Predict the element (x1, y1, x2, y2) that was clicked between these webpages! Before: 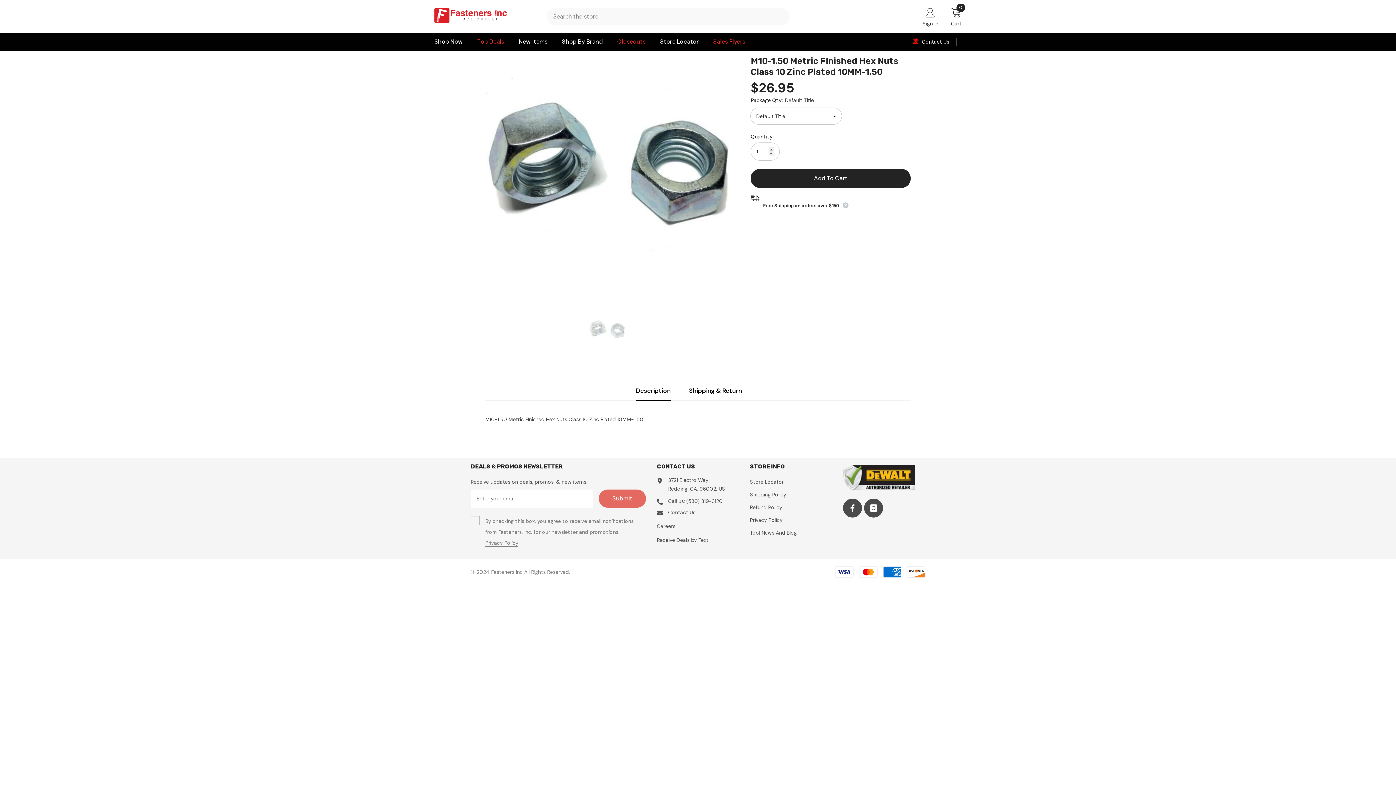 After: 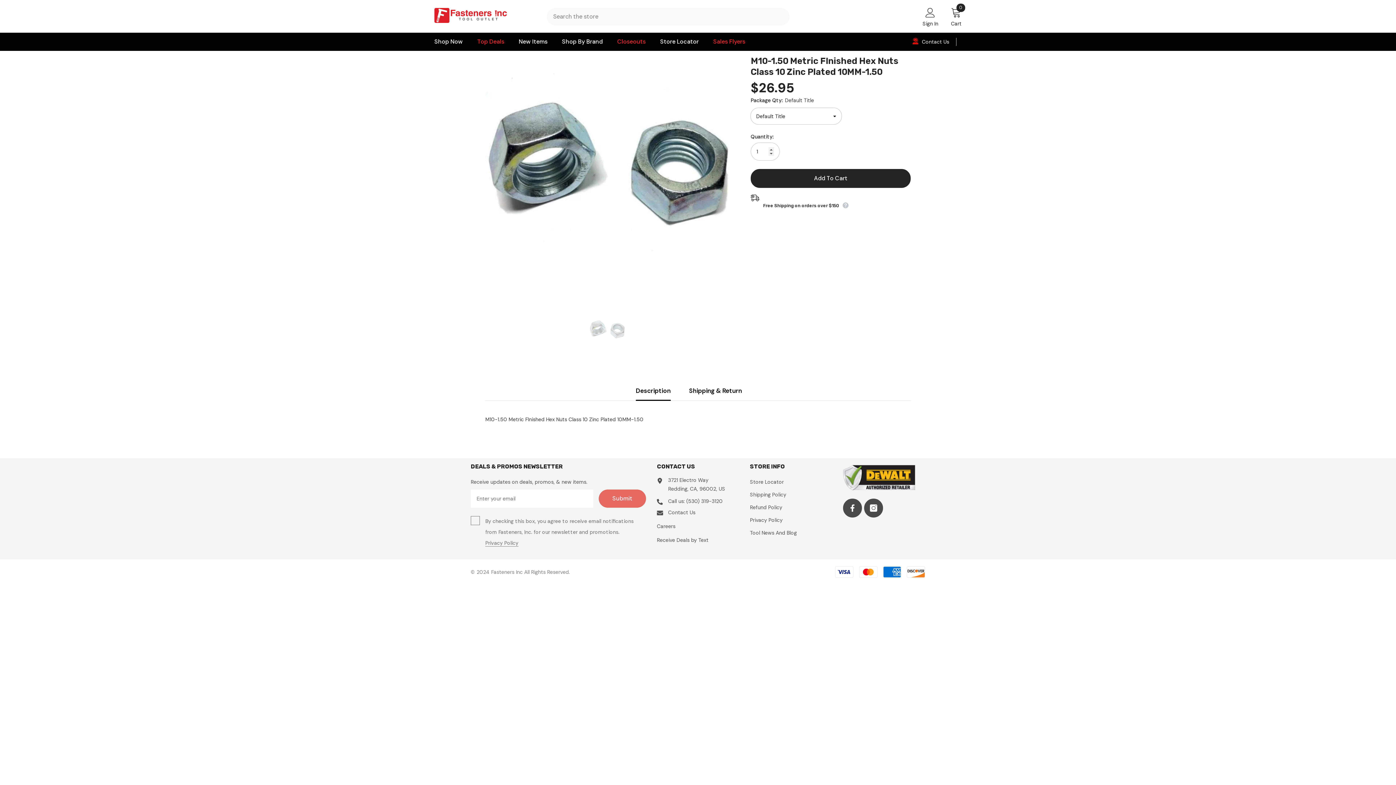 Action: bbox: (636, 381, 670, 400) label: Description